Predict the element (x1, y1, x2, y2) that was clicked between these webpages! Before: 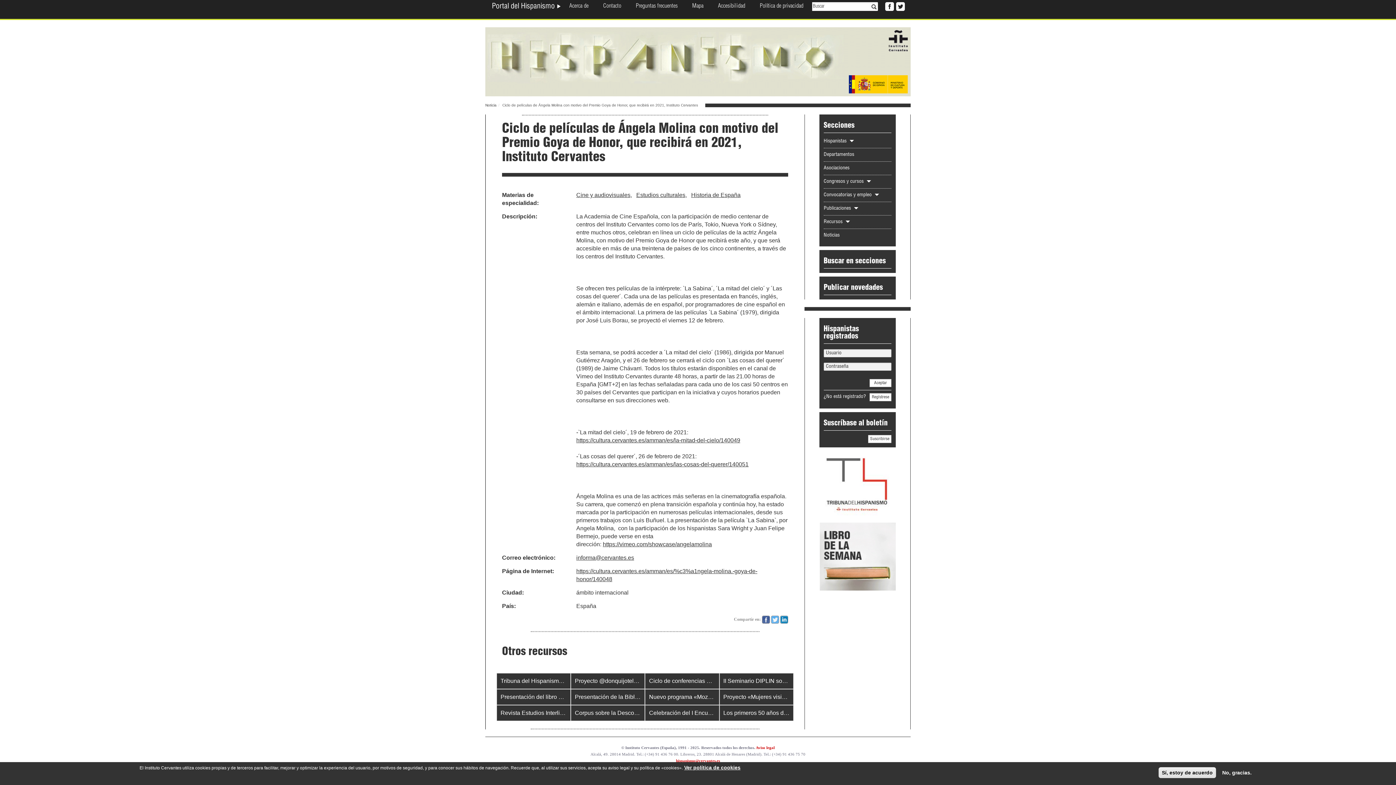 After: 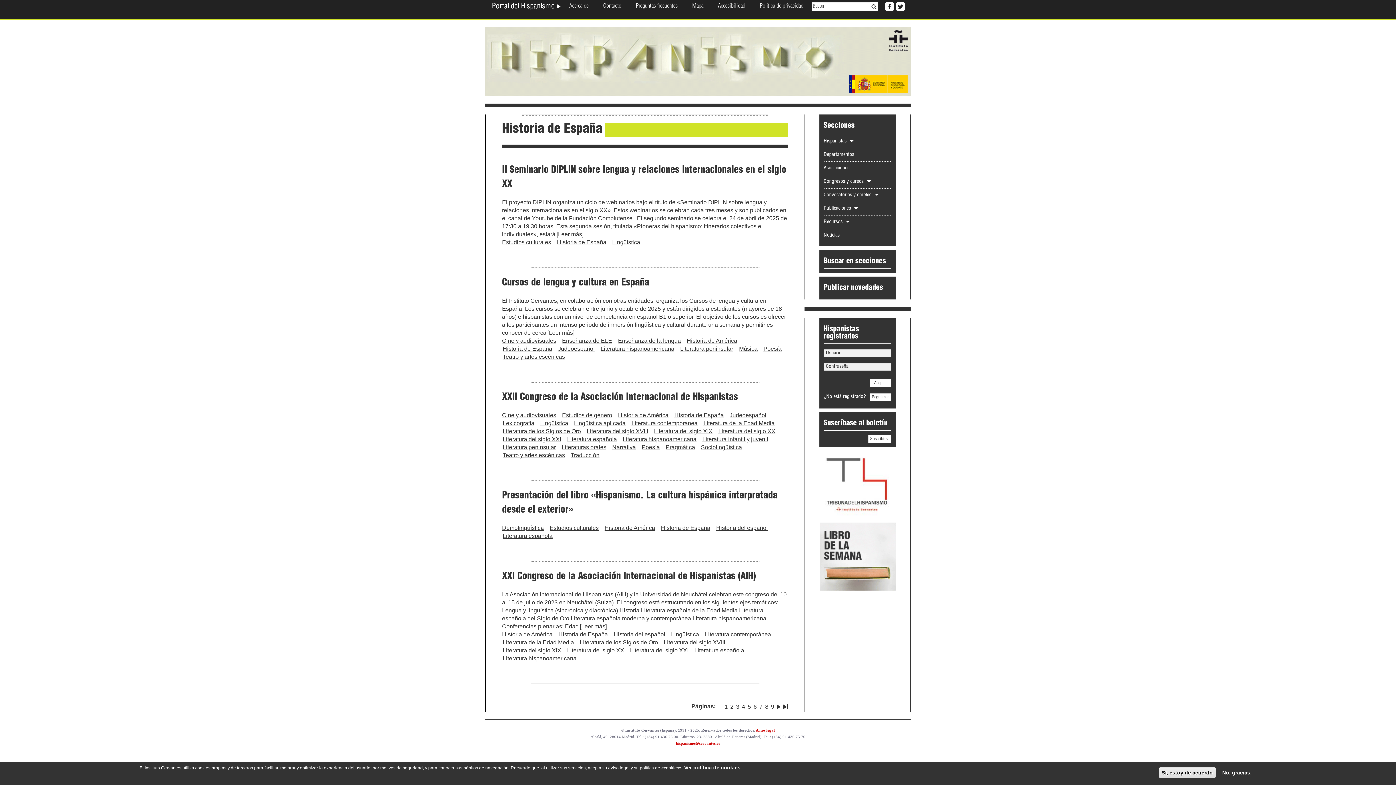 Action: label: Historia de España bbox: (691, 192, 740, 198)